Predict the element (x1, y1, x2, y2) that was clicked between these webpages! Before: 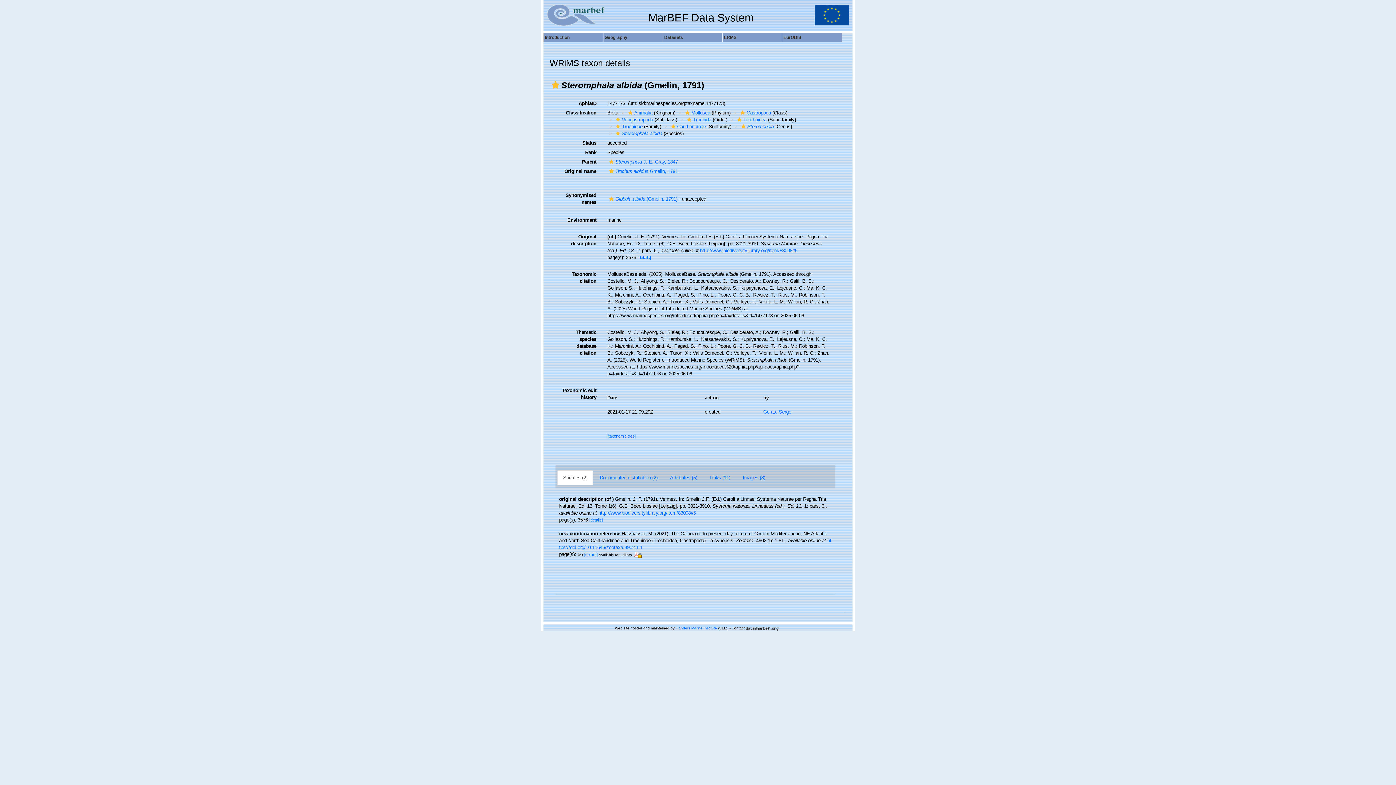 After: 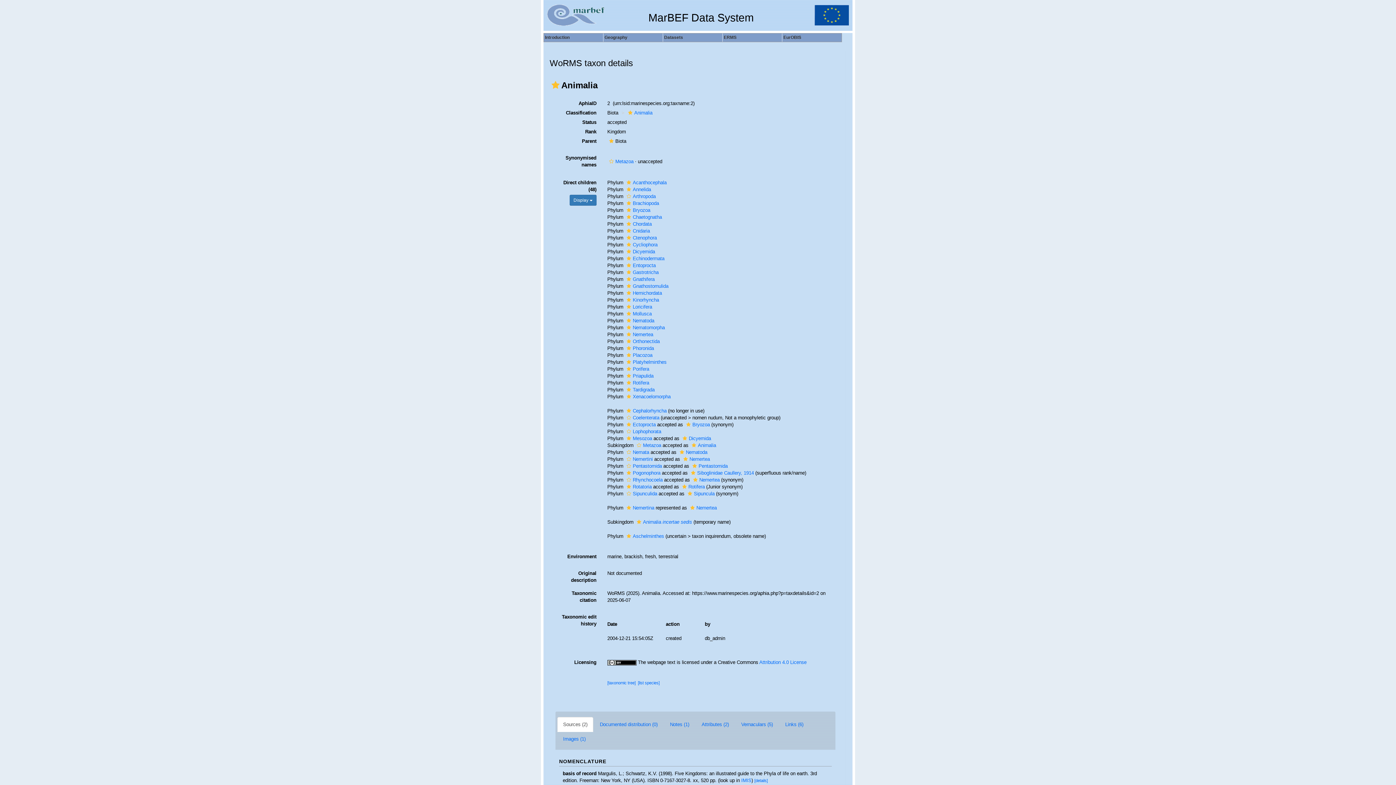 Action: bbox: (626, 110, 634, 115)